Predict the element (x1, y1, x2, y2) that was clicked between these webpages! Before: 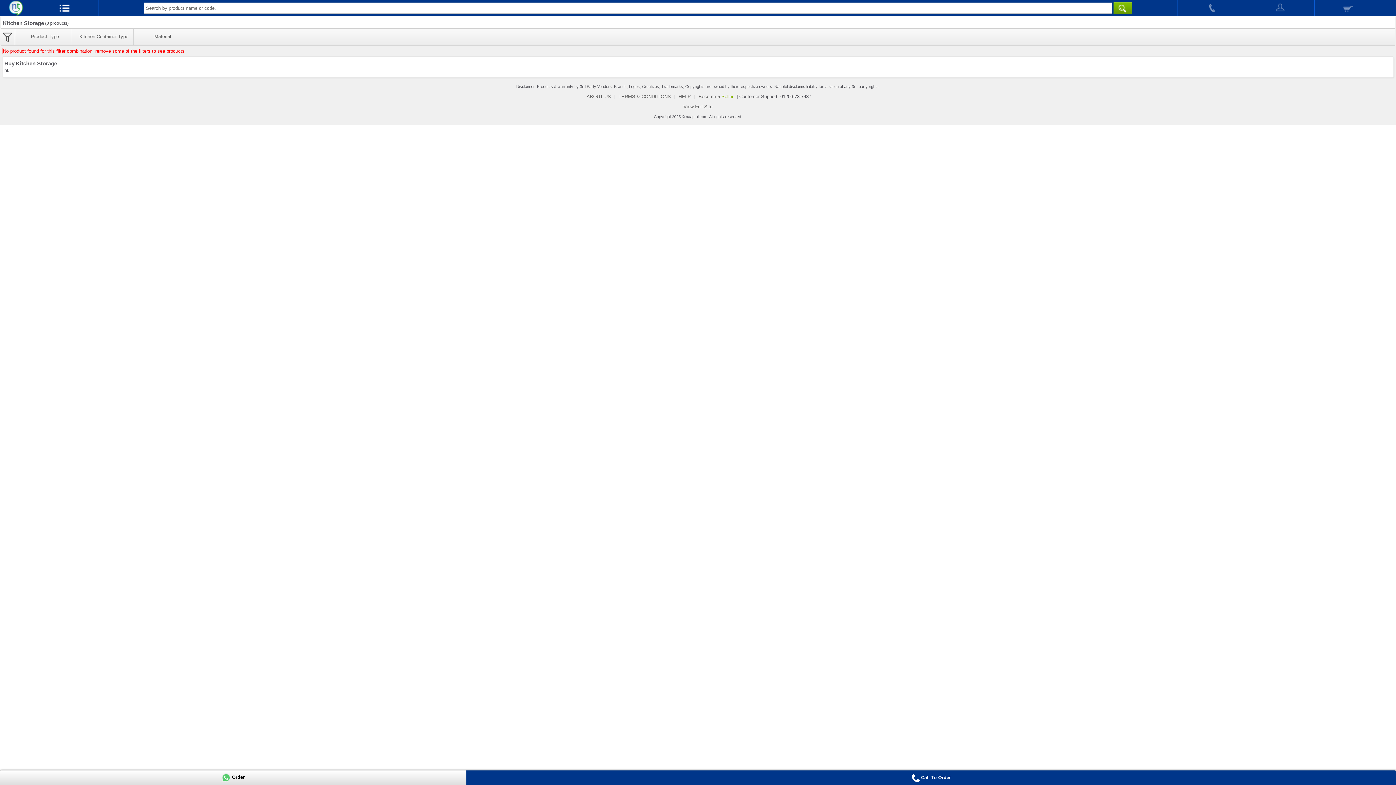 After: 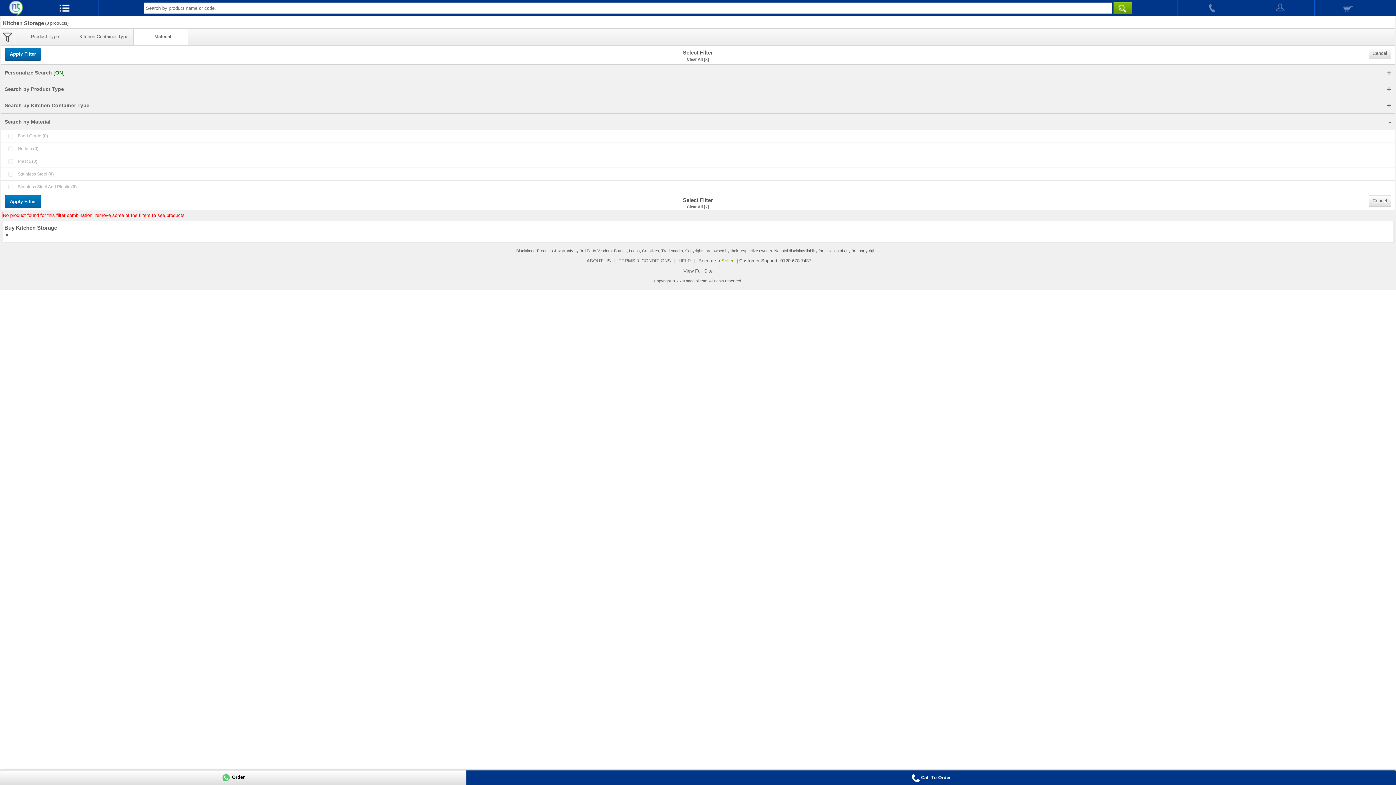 Action: label: Material bbox: (141, 29, 184, 43)